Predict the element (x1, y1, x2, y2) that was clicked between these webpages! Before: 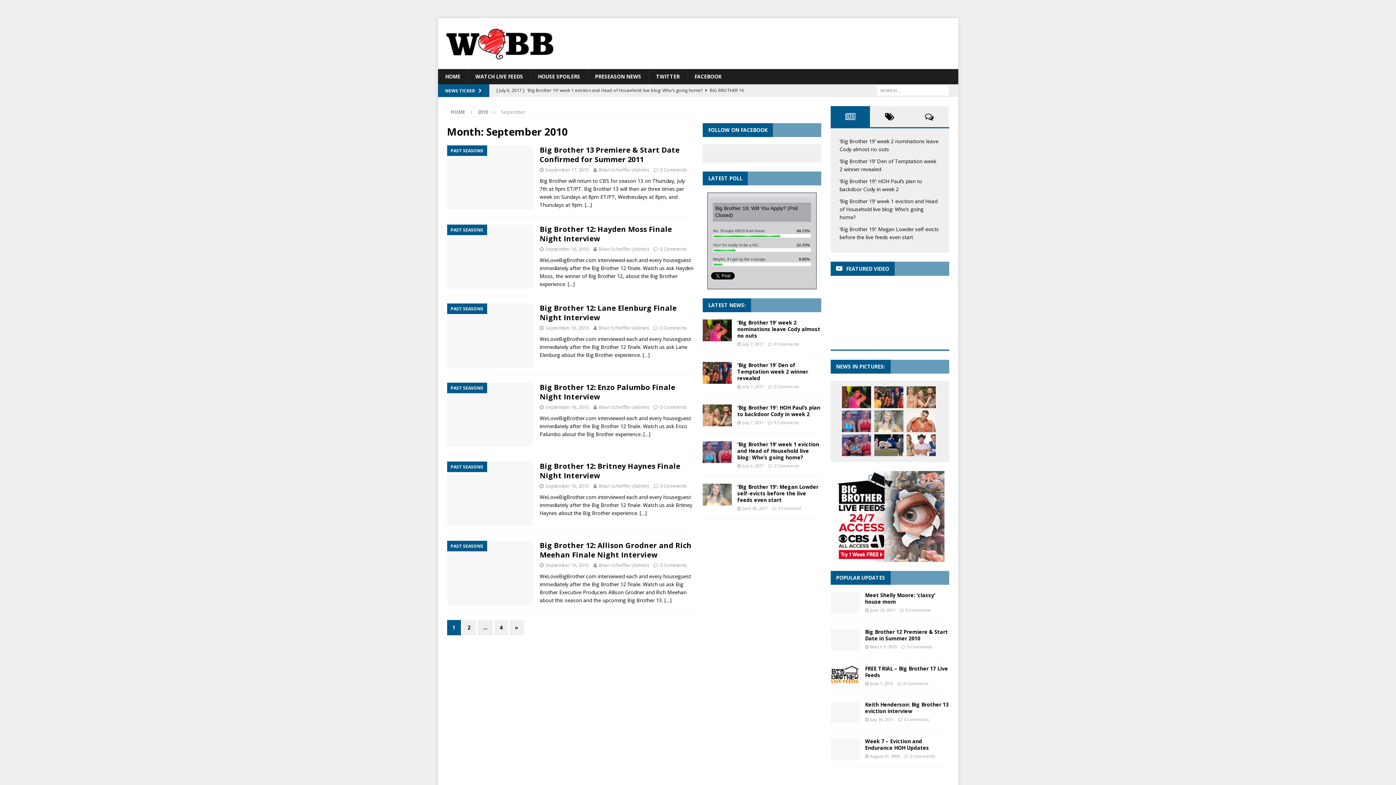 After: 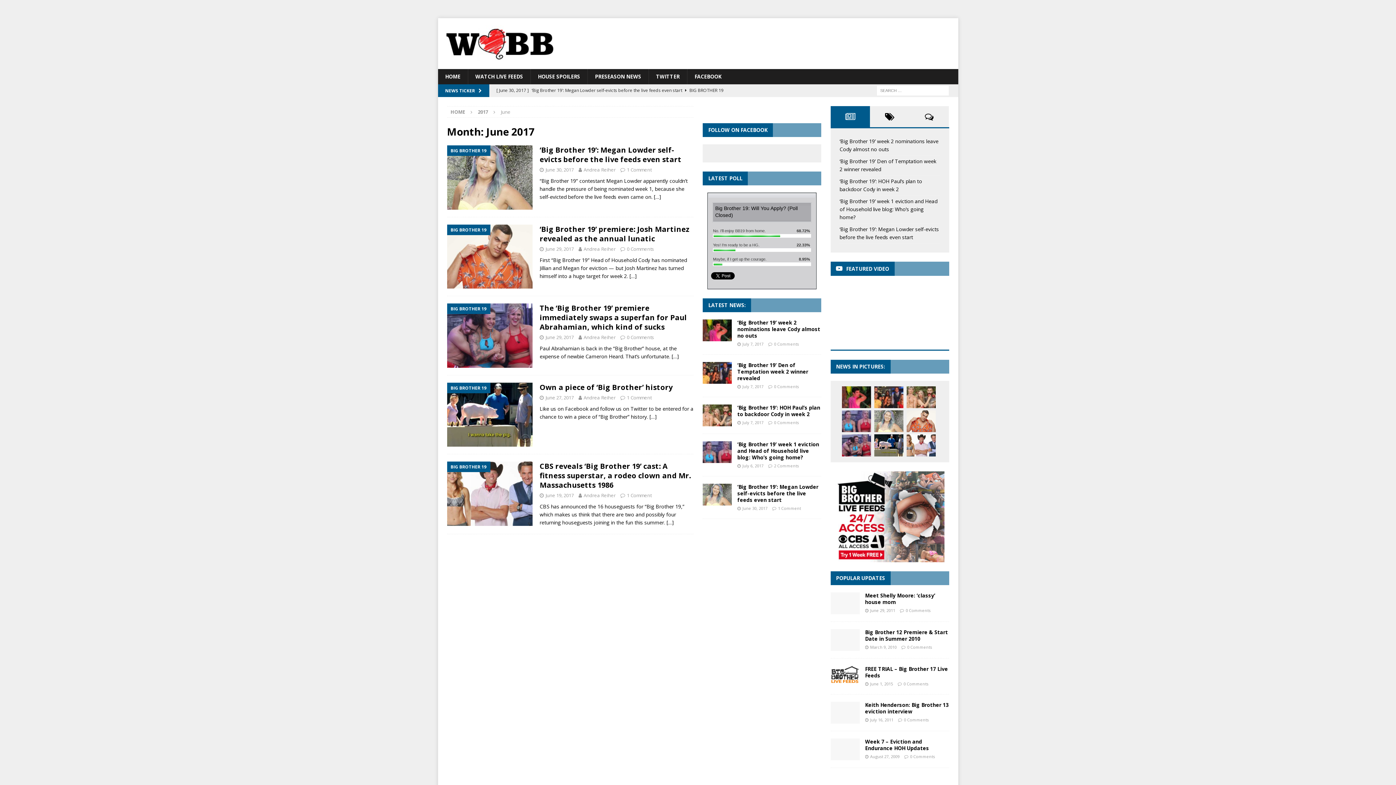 Action: bbox: (742, 505, 767, 511) label: June 30, 2017